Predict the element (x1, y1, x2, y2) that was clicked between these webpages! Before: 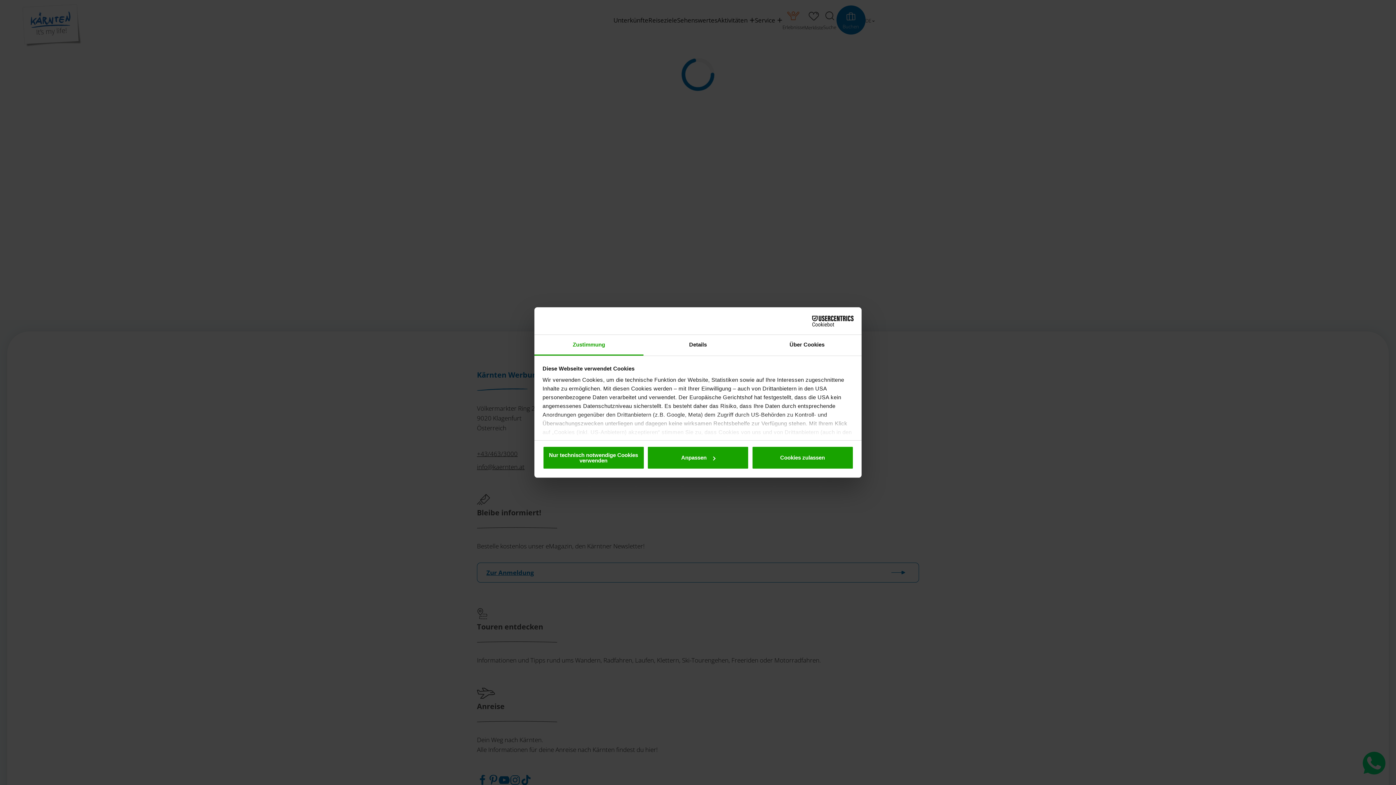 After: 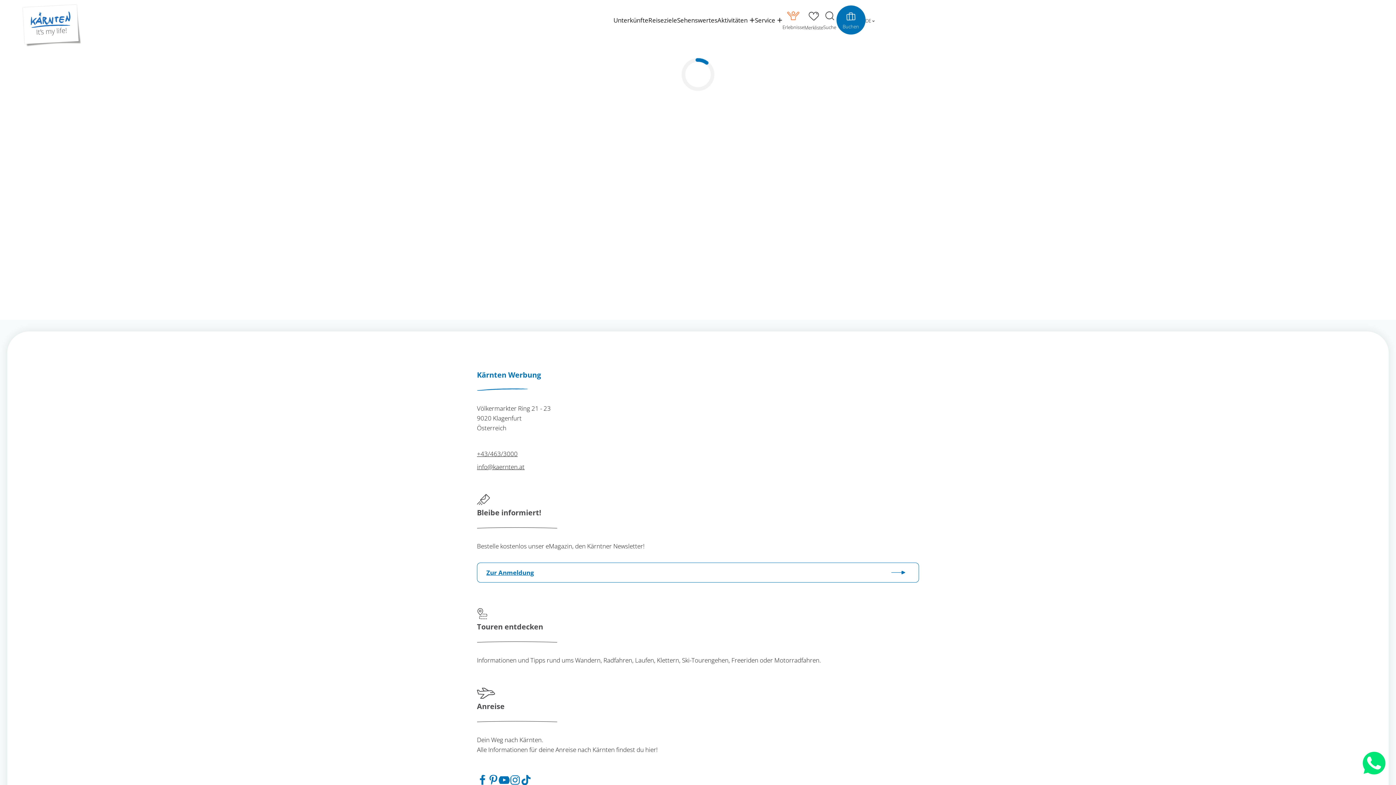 Action: bbox: (751, 446, 853, 469) label: Cookies zulassen